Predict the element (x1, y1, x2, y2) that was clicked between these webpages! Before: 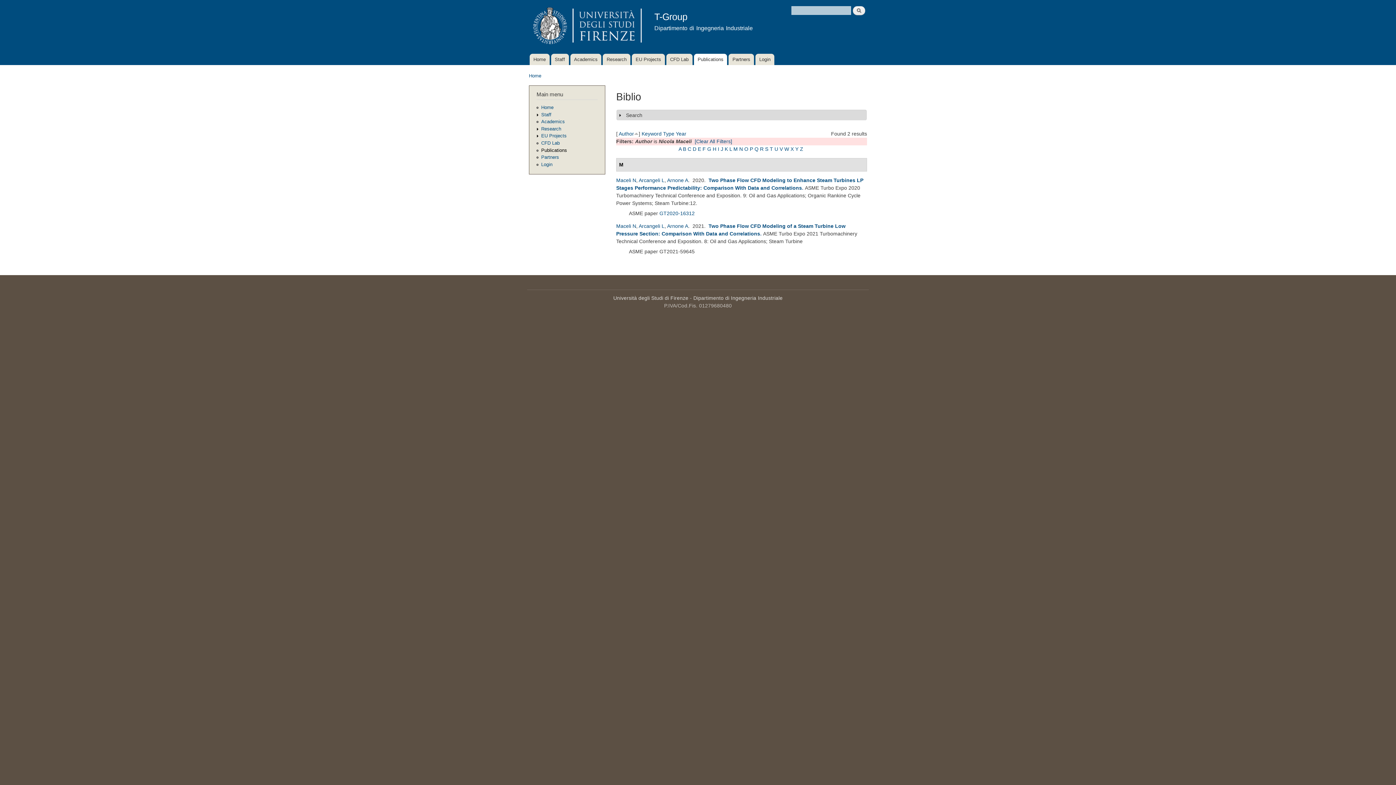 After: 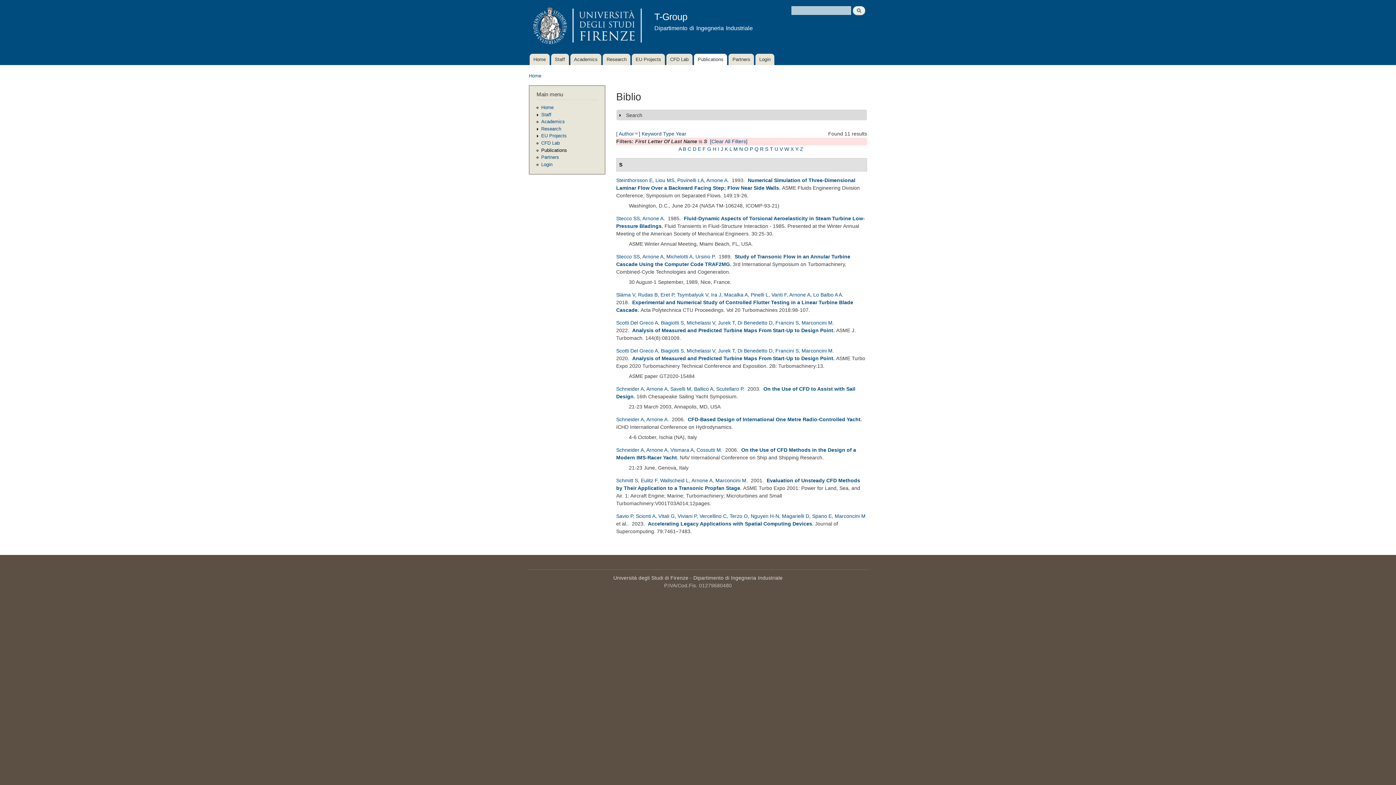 Action: label: S bbox: (765, 146, 768, 151)